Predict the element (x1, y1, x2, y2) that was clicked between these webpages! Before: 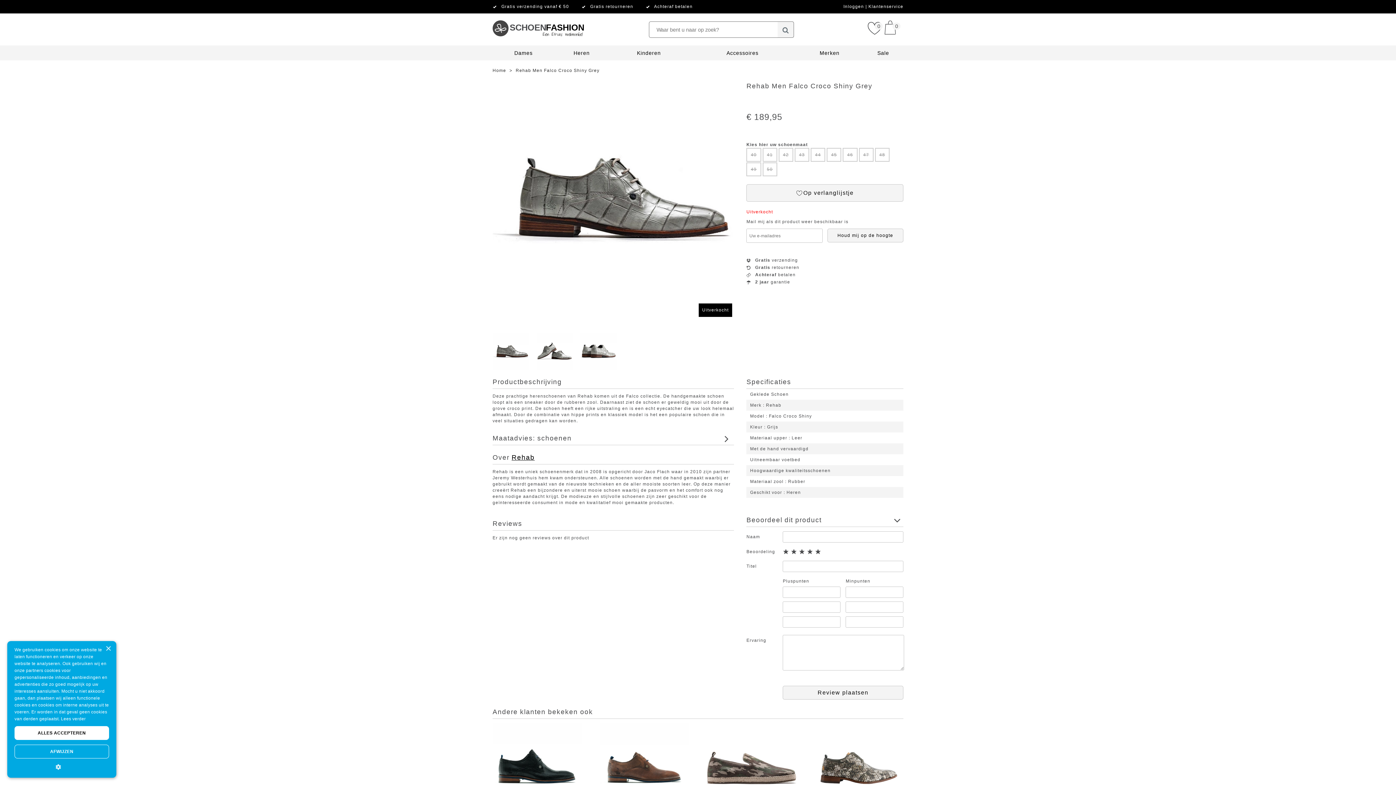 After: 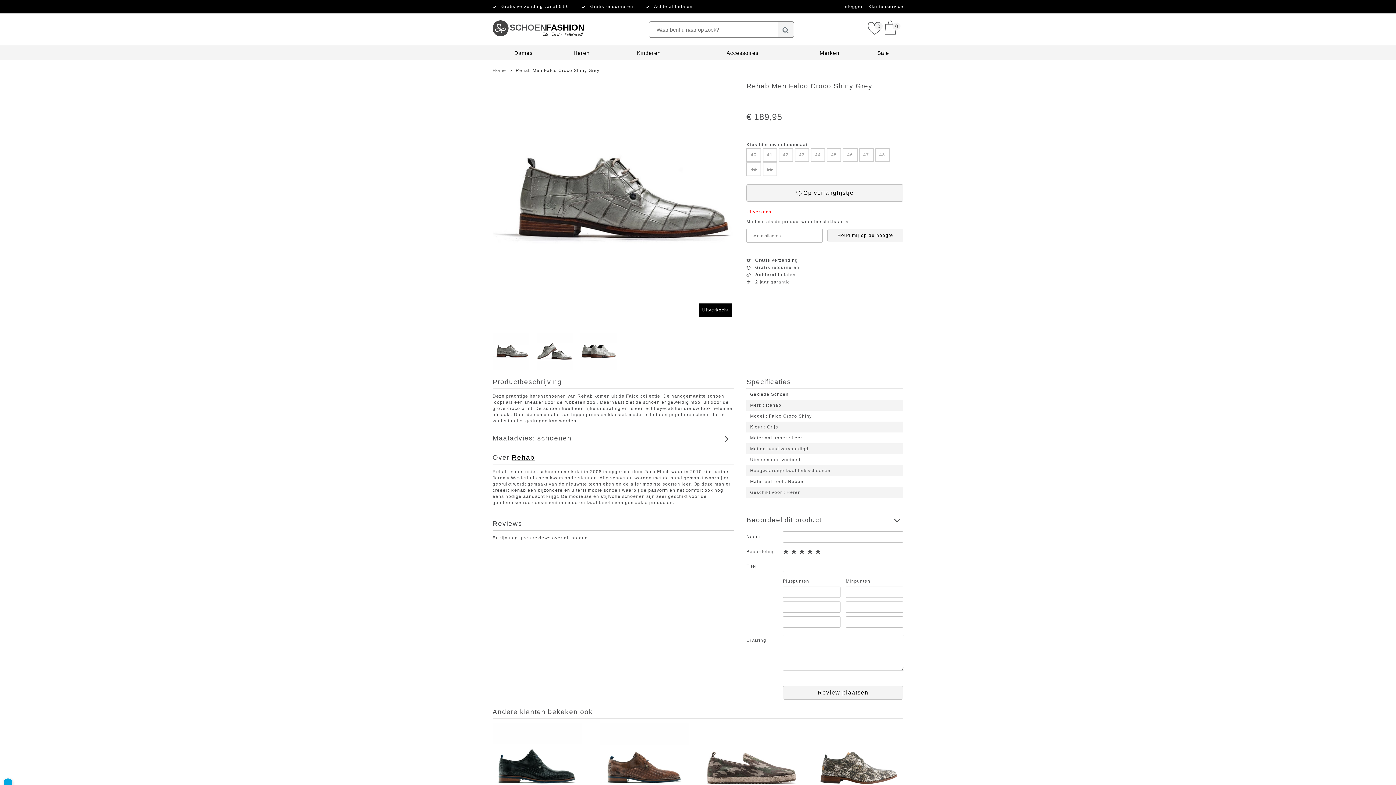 Action: bbox: (60, 716, 85, 721) label: Lees verder, opens a new window